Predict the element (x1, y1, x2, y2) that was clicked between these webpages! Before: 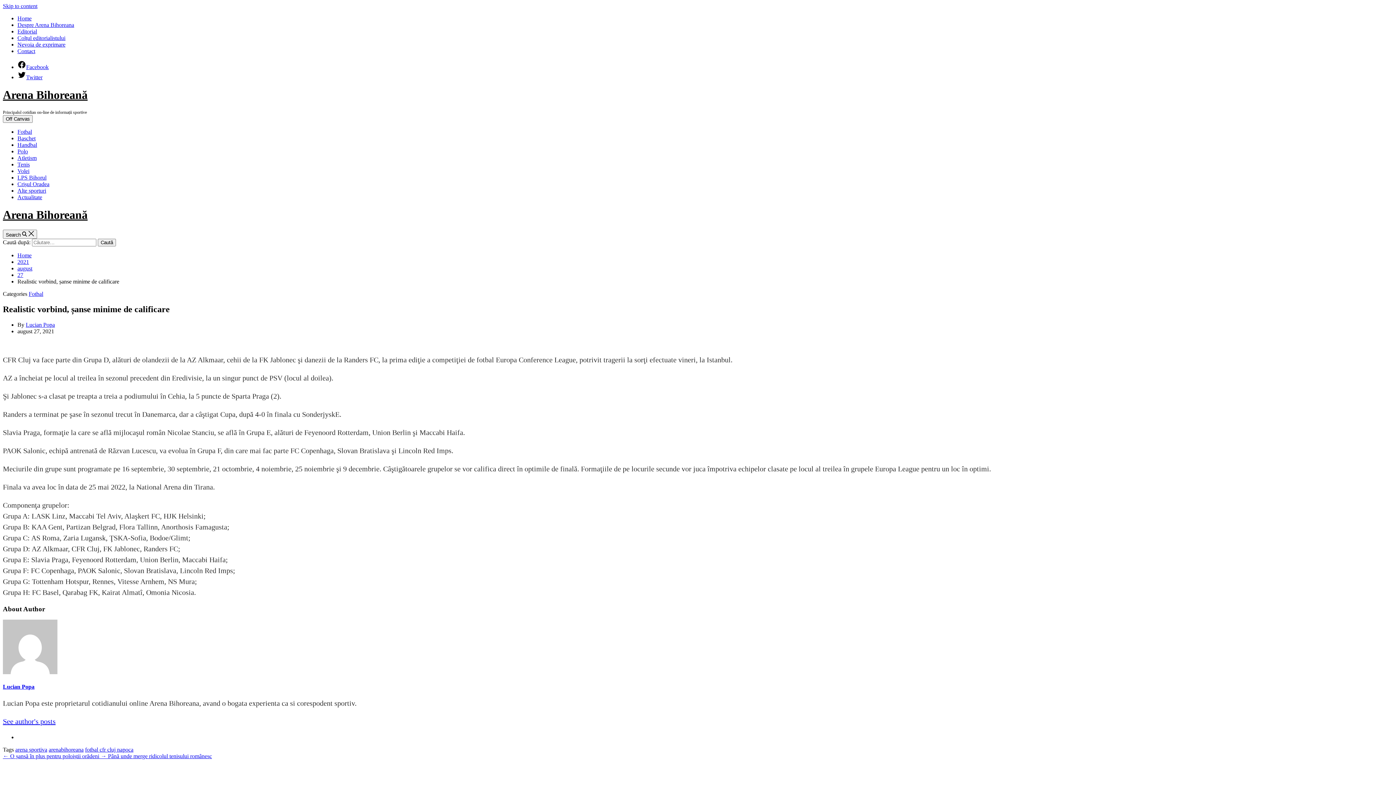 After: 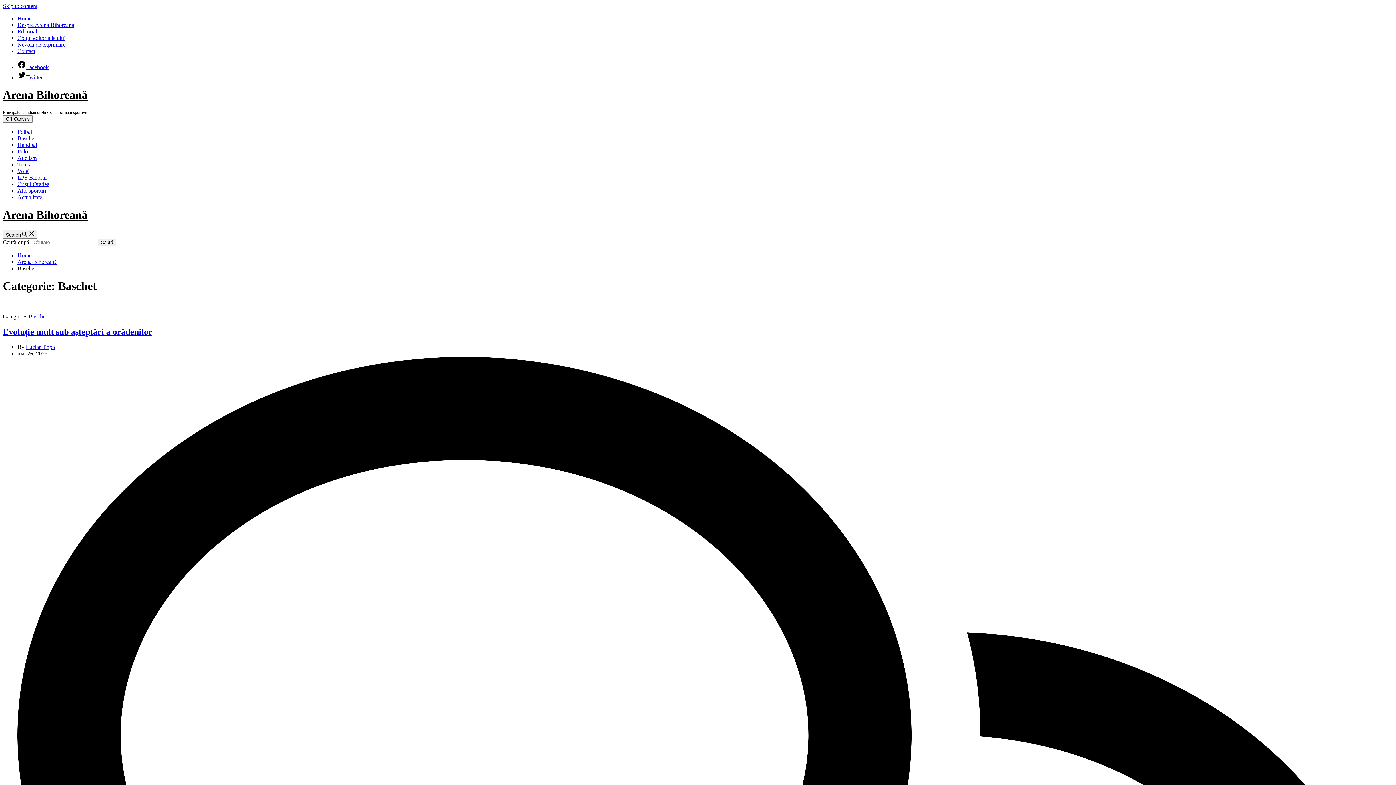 Action: label: Baschet bbox: (17, 135, 35, 141)